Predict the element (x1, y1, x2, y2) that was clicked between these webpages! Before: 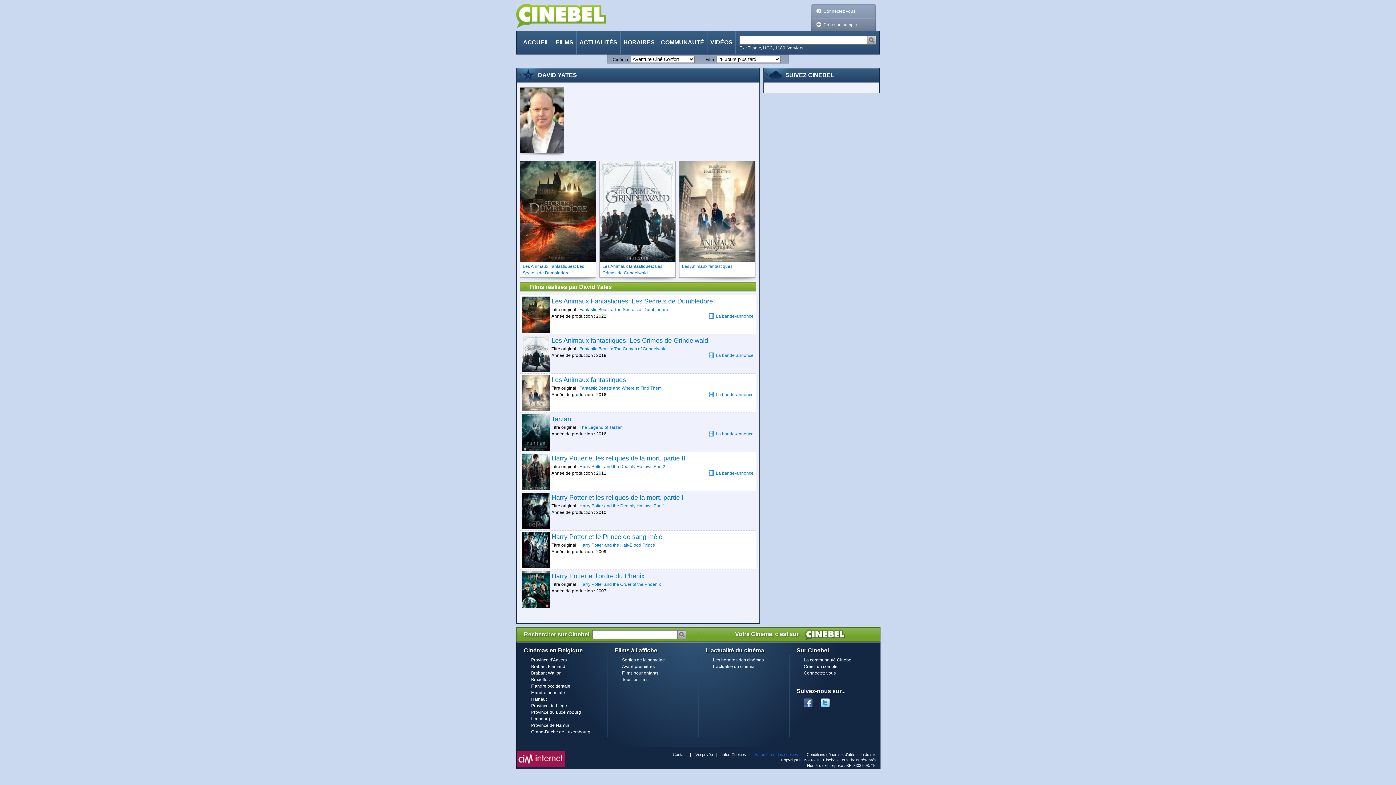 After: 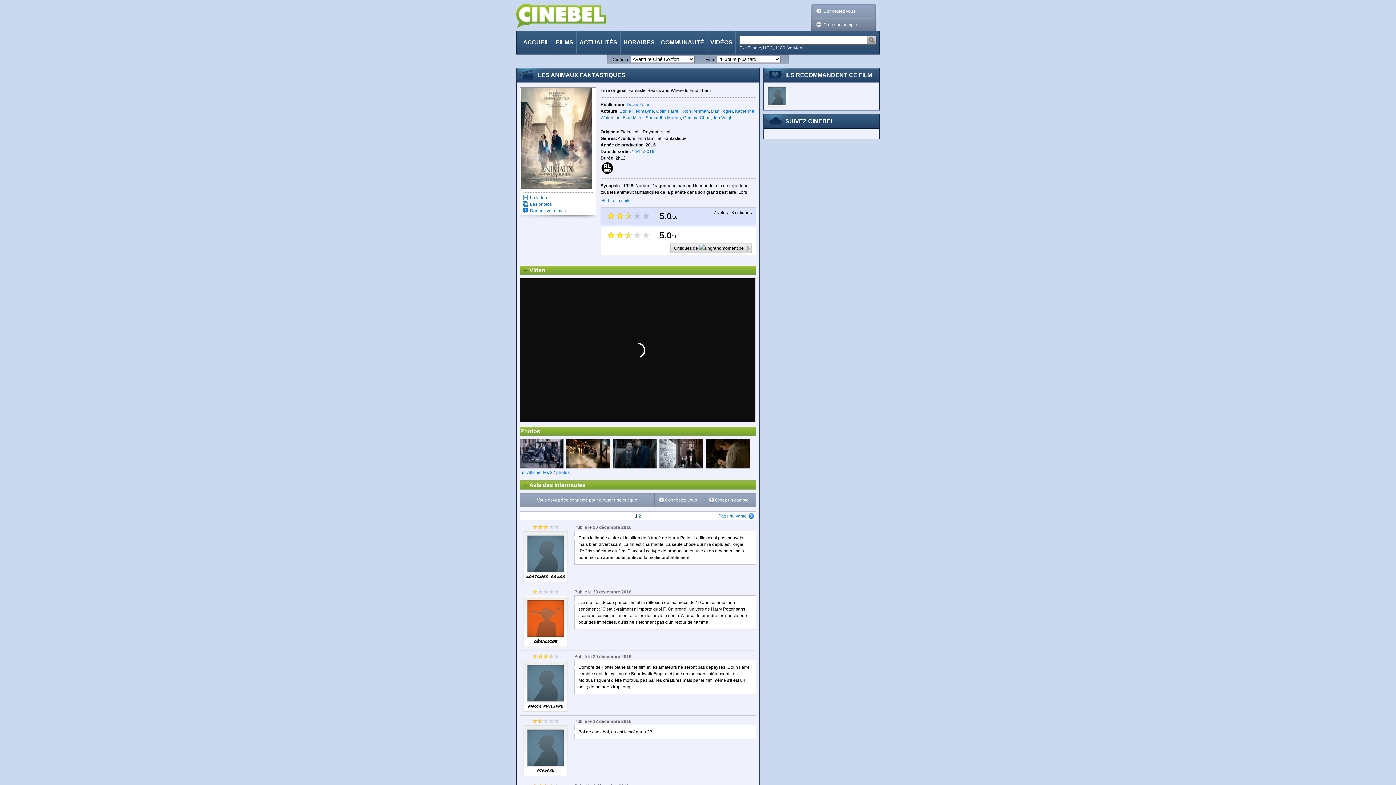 Action: bbox: (579, 385, 661, 390) label: Fantastic Beasts and Where to Find Them
